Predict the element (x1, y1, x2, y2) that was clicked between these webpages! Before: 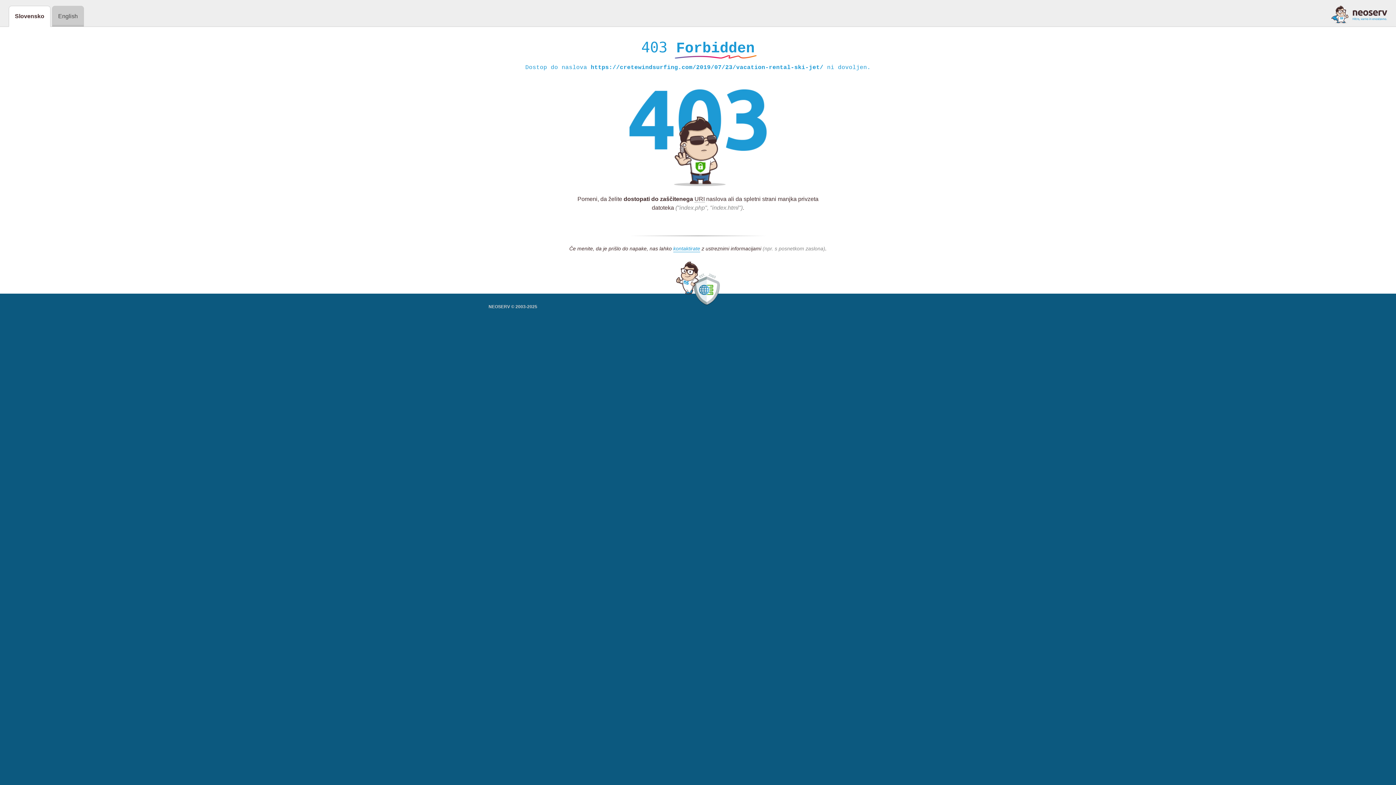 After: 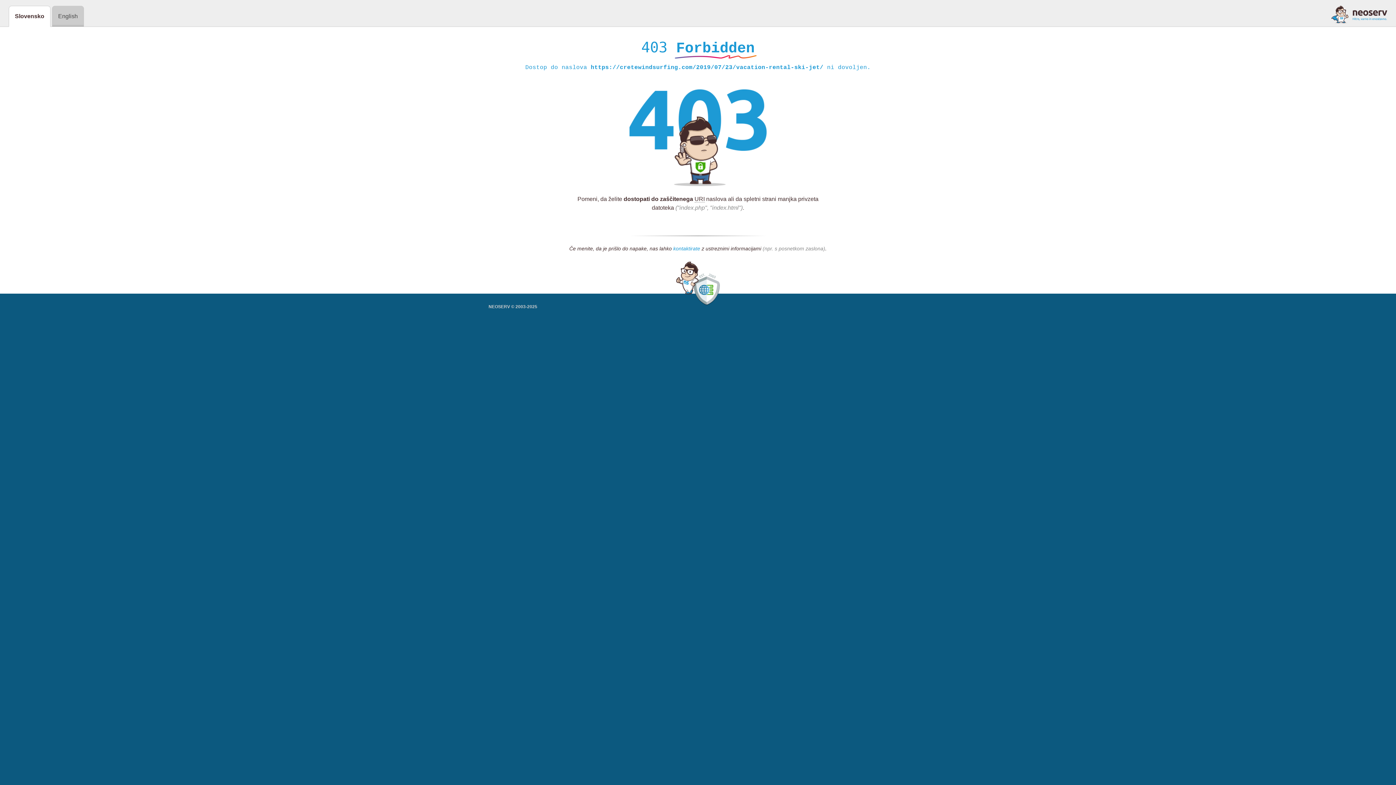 Action: bbox: (673, 245, 700, 252) label: kontaktirate